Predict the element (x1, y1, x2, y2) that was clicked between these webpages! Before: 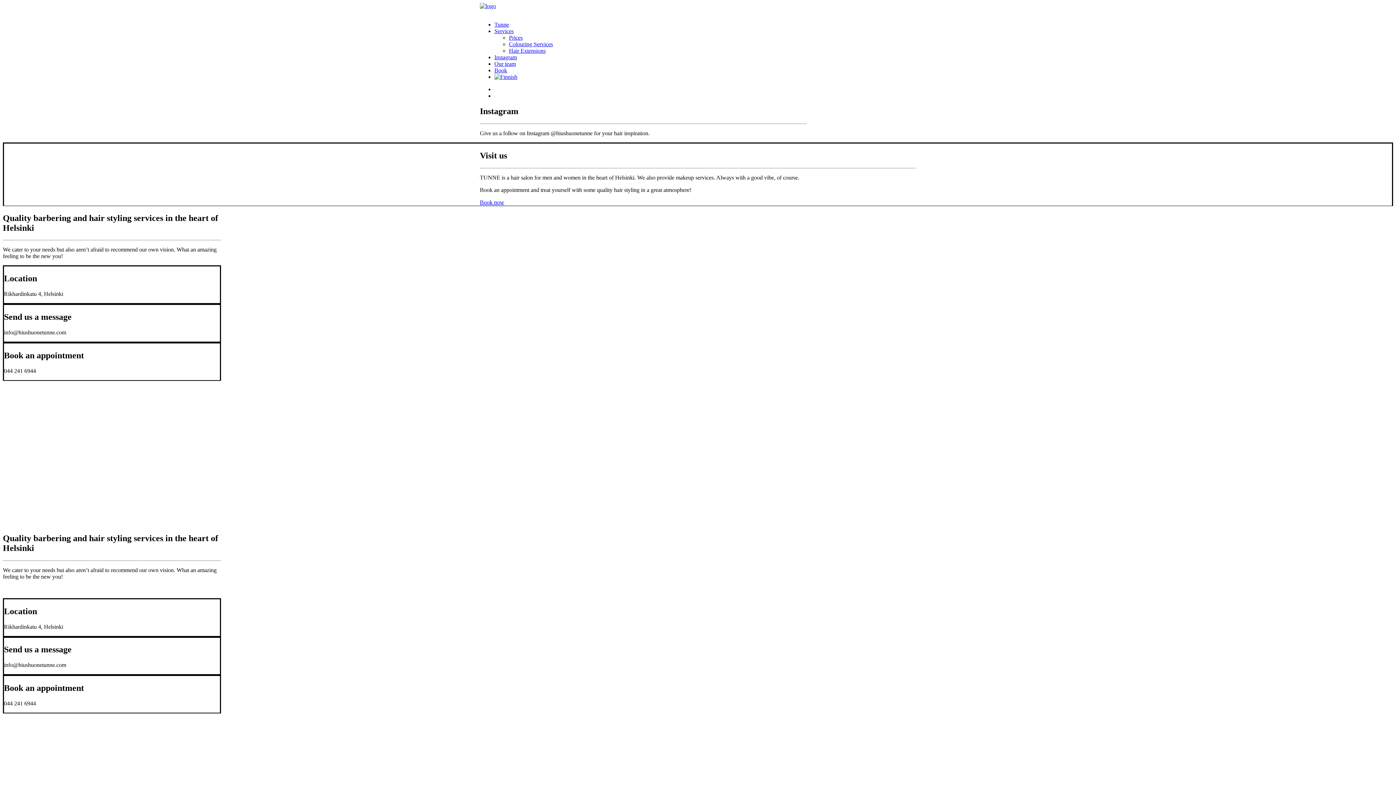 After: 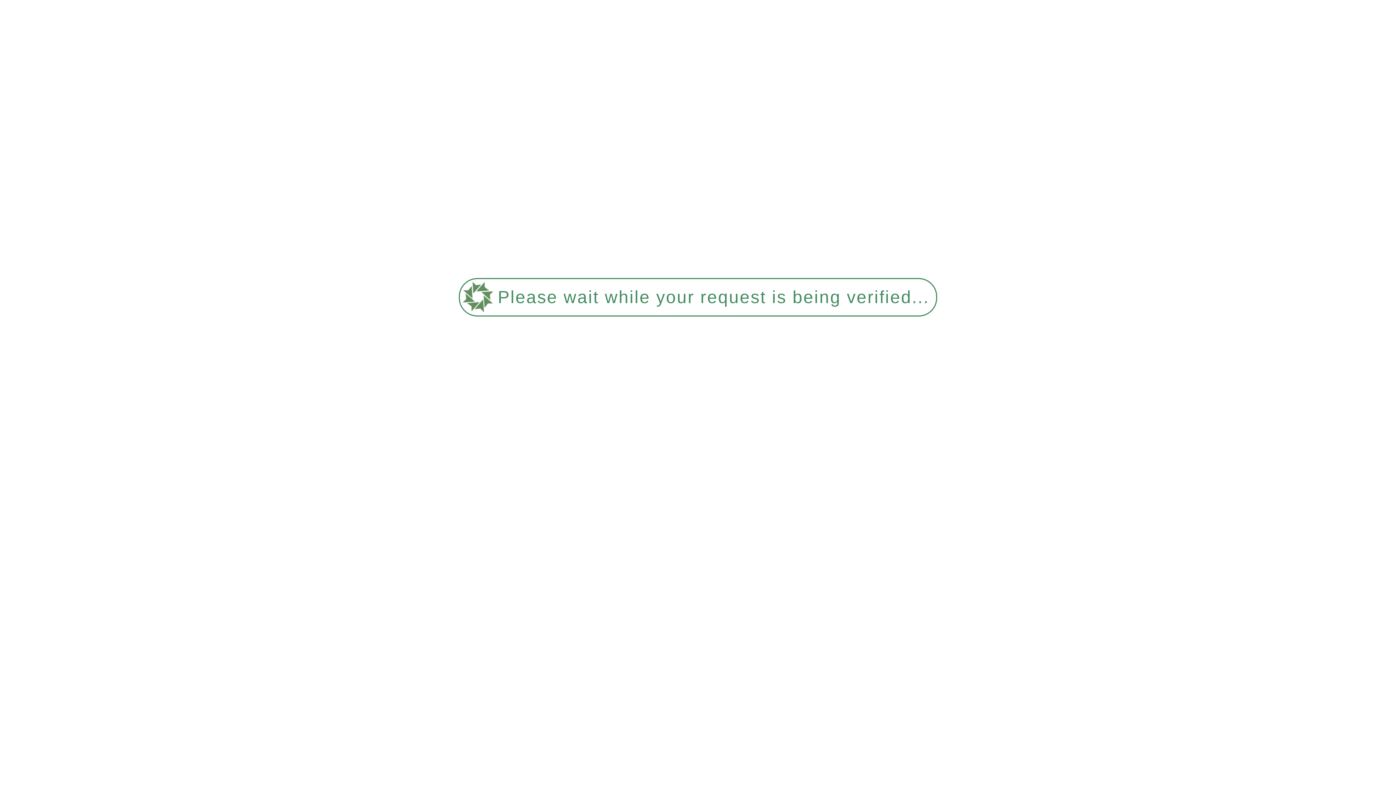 Action: bbox: (494, 67, 507, 73) label: Book